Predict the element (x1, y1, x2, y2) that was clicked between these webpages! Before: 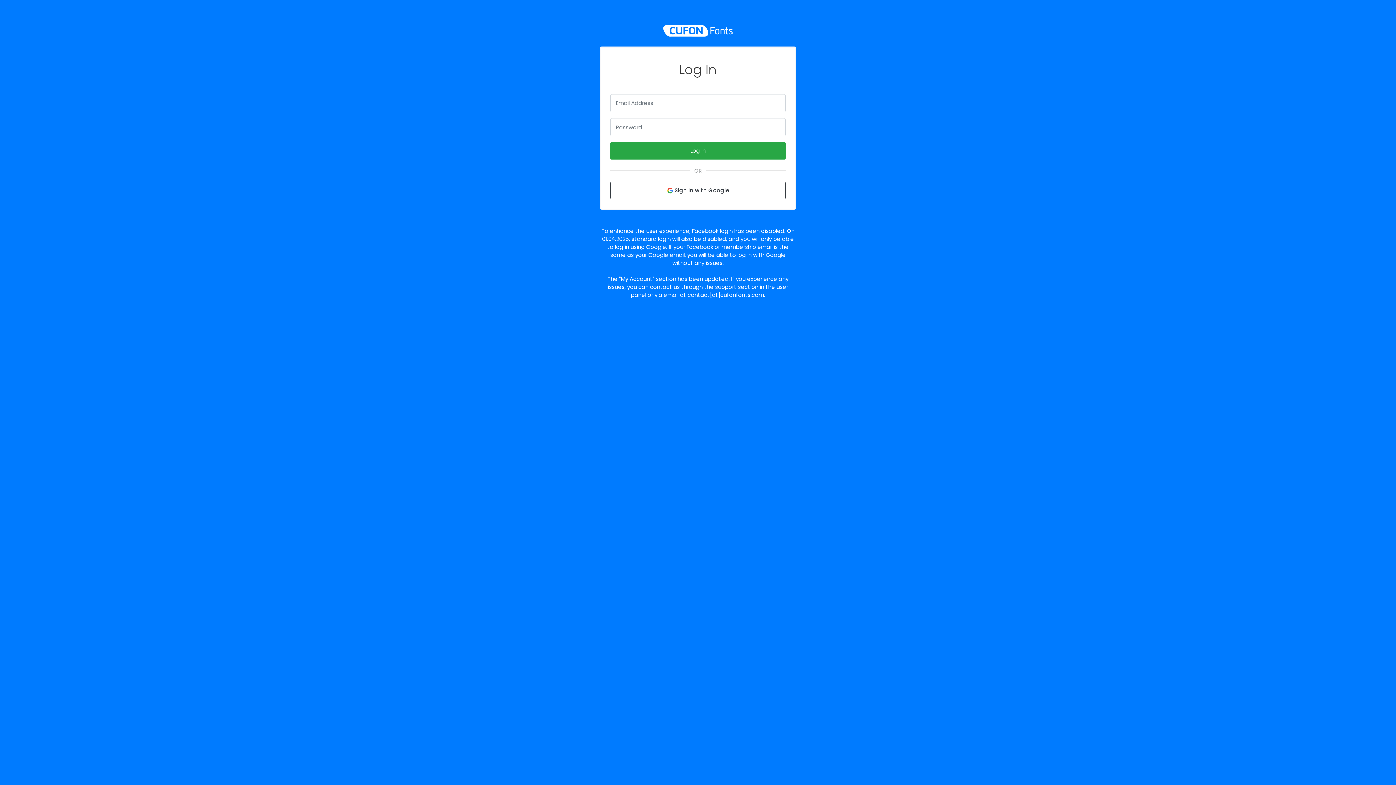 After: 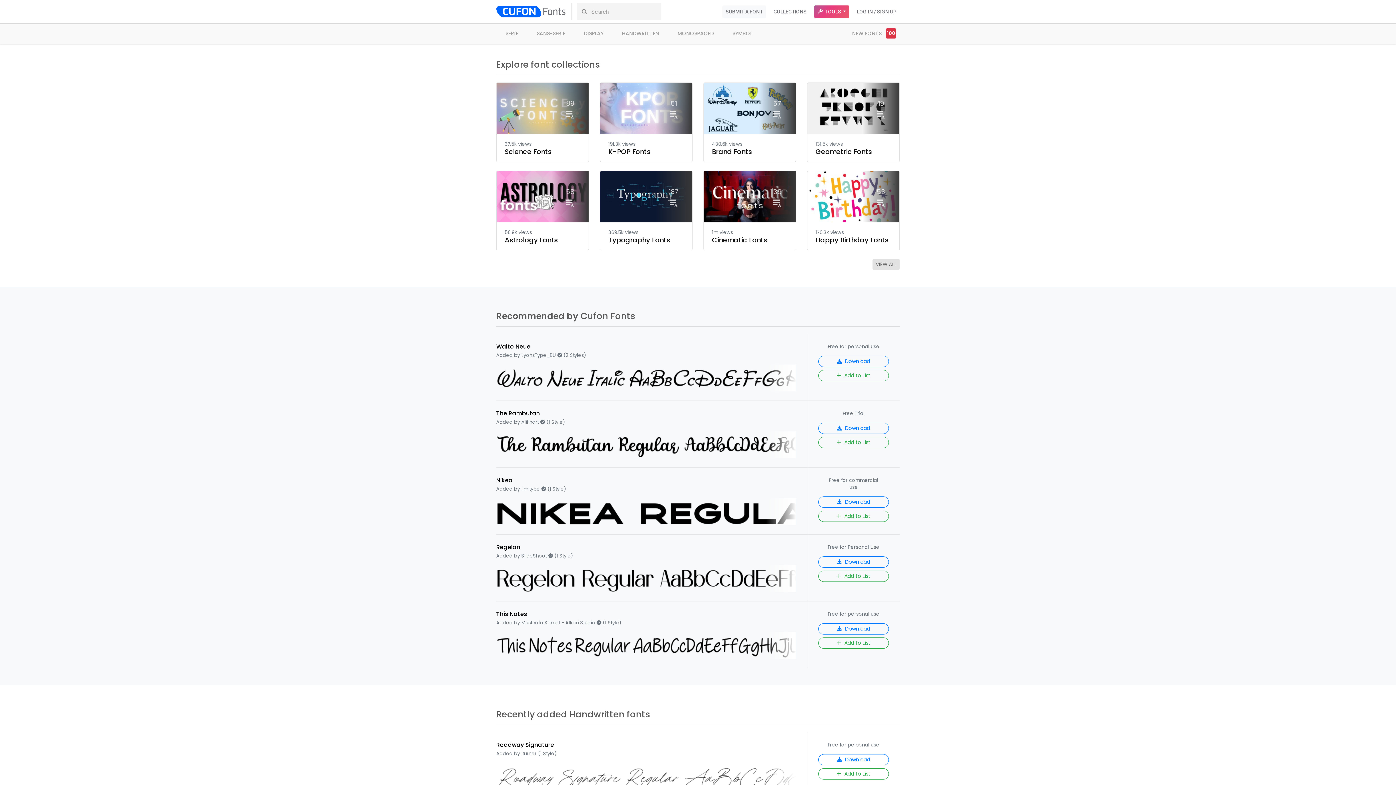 Action: bbox: (663, 24, 732, 37)